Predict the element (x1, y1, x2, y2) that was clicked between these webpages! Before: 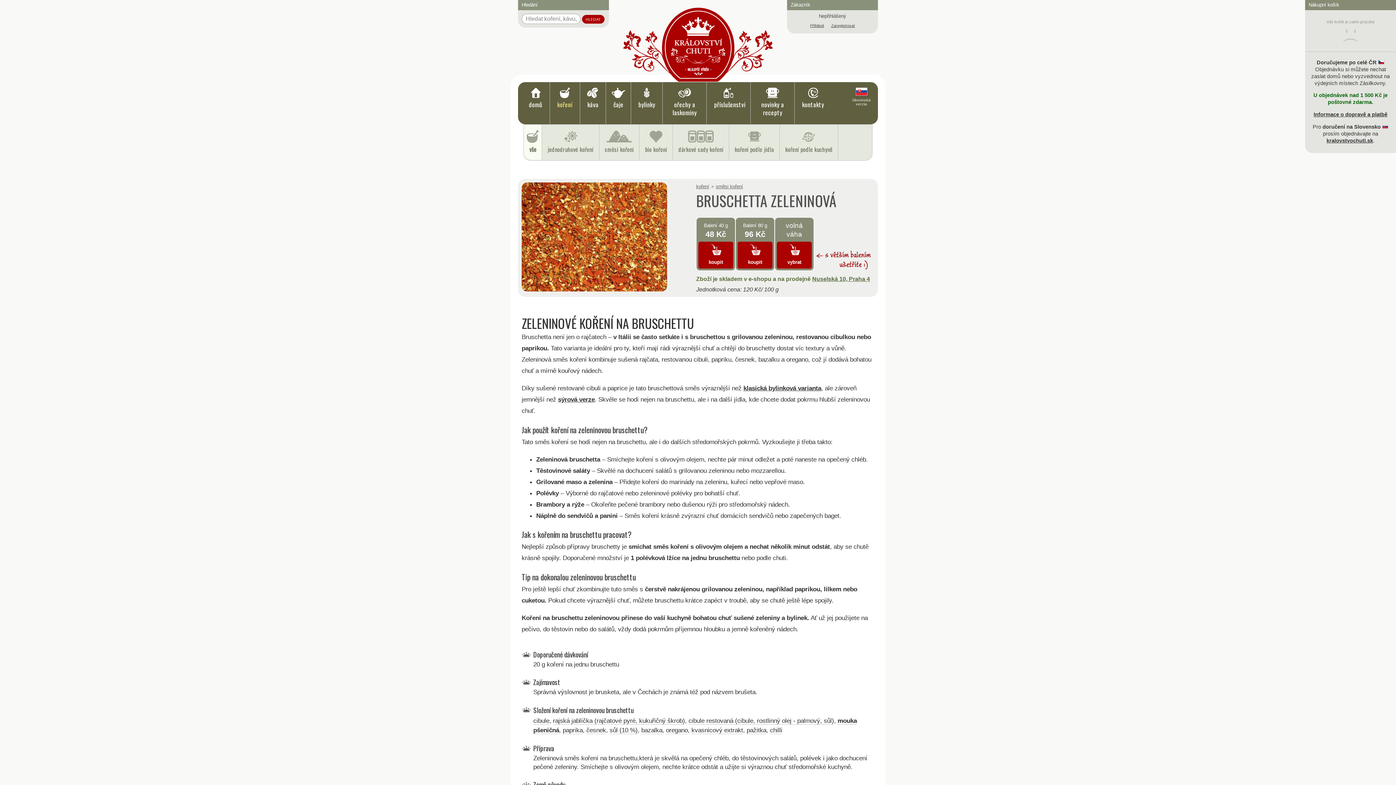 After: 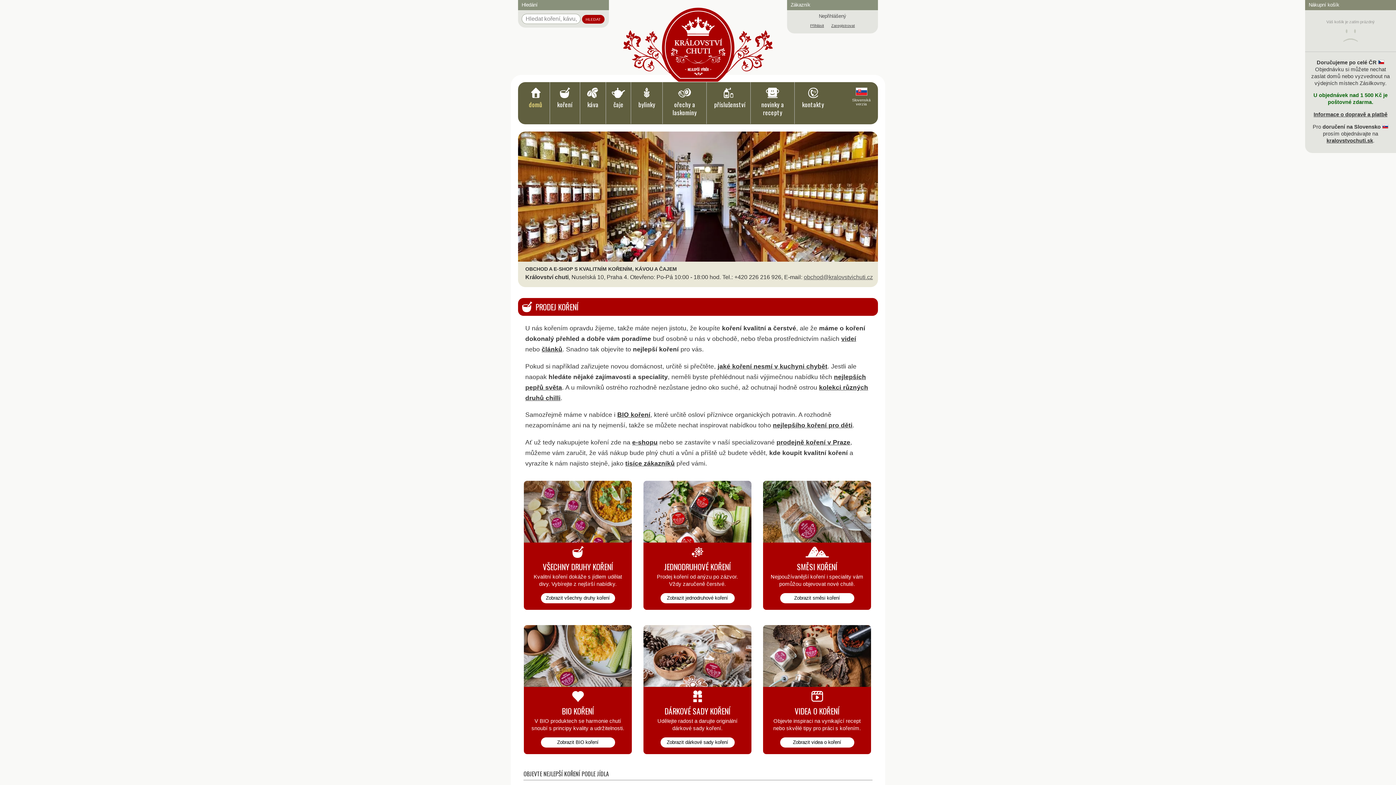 Action: label: Království chuti
E-shop a prodejna v Praze bbox: (623, 7, 773, 81)